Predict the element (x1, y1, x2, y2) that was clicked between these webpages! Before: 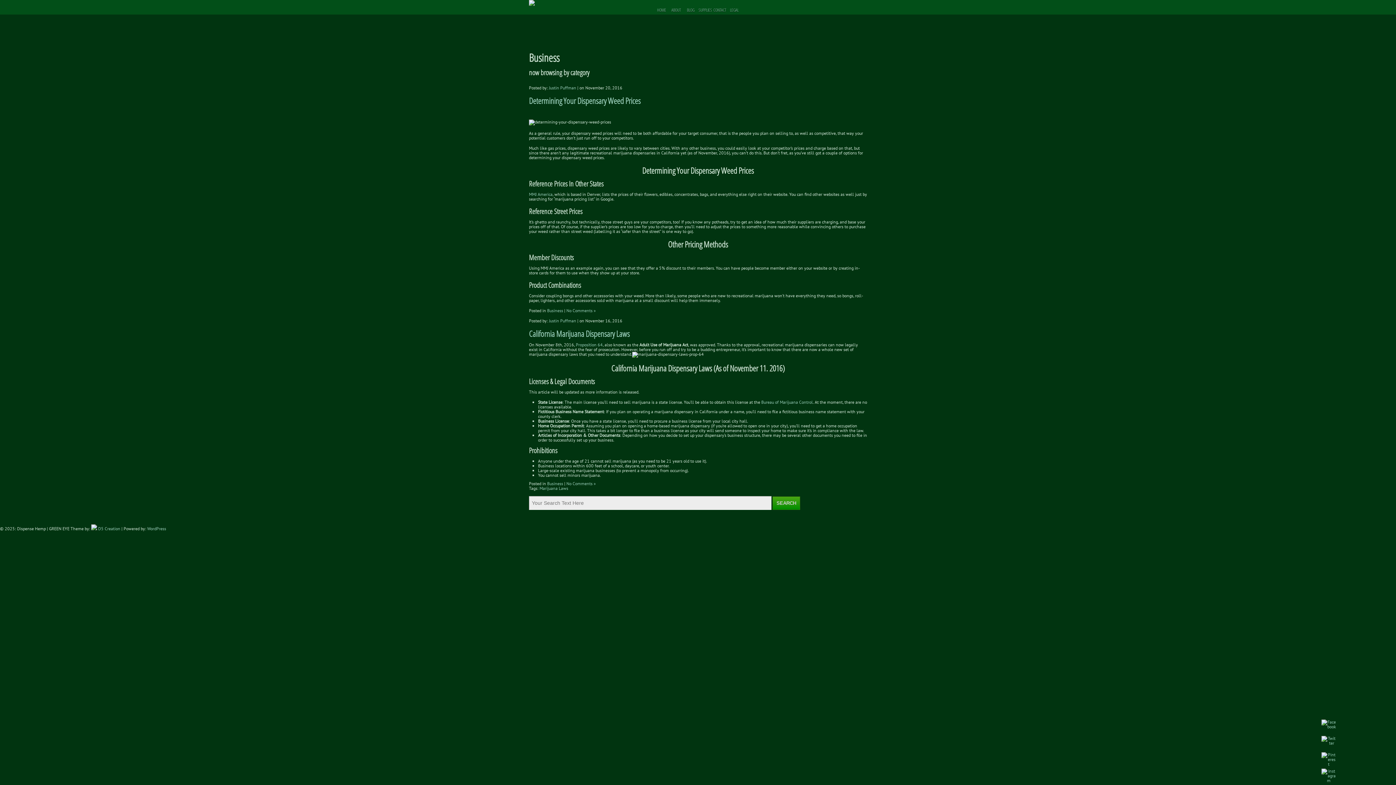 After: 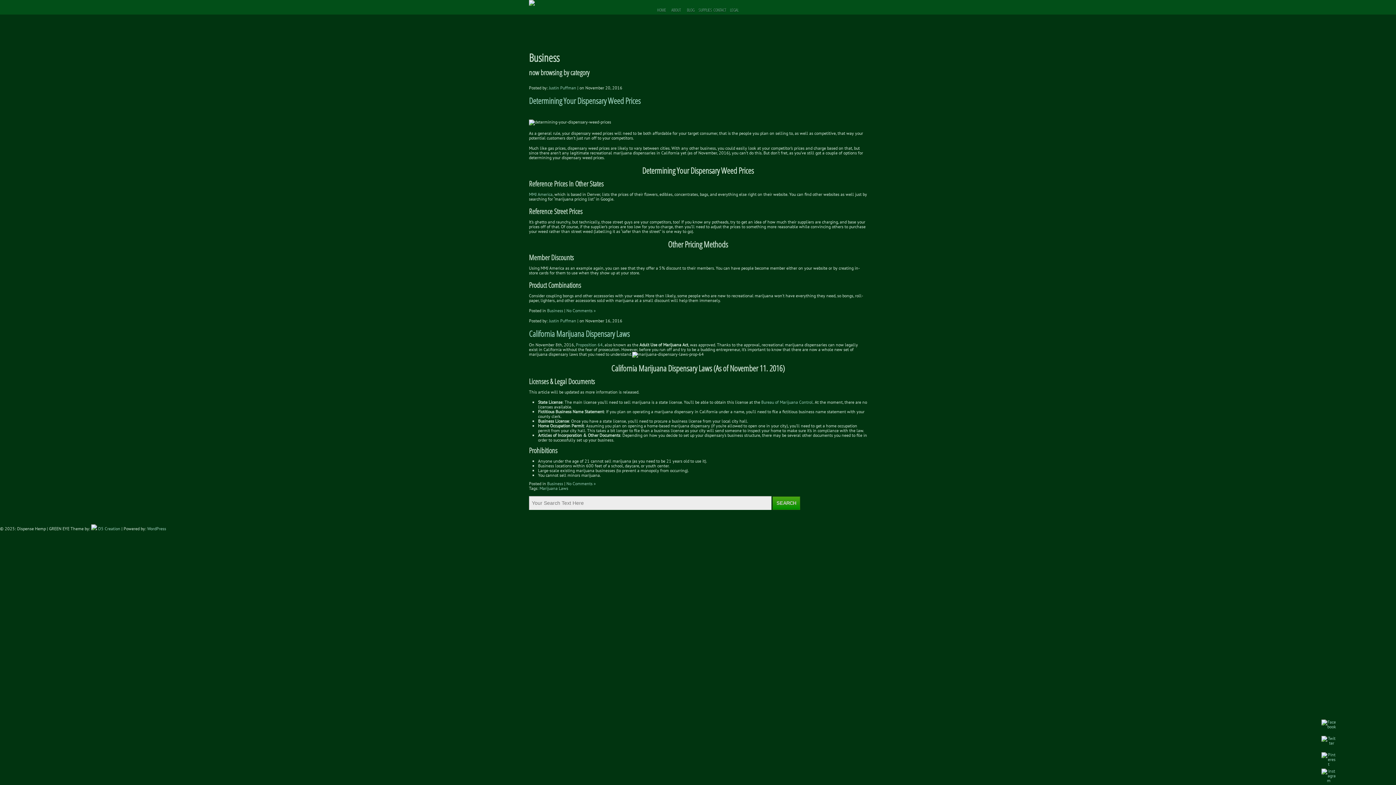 Action: bbox: (1321, 778, 1336, 783)